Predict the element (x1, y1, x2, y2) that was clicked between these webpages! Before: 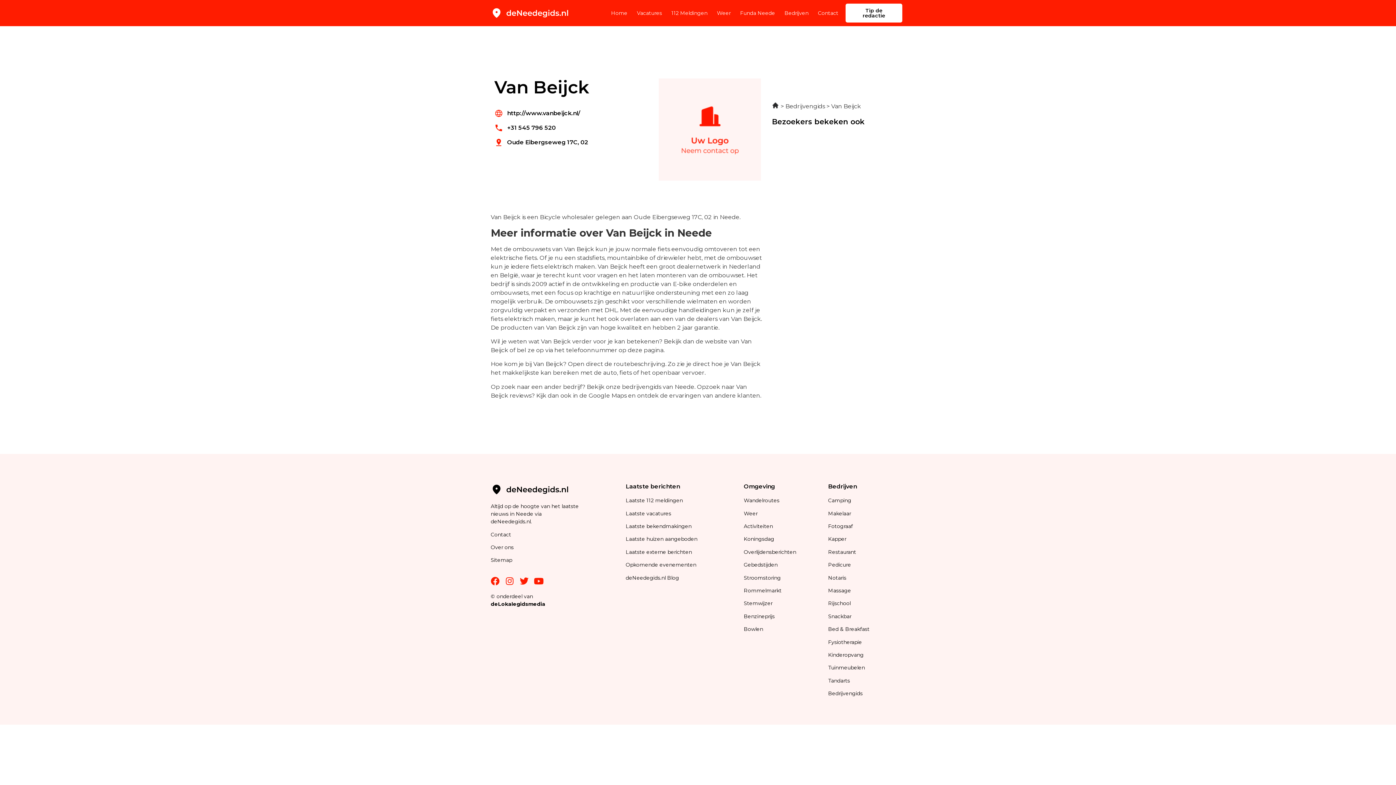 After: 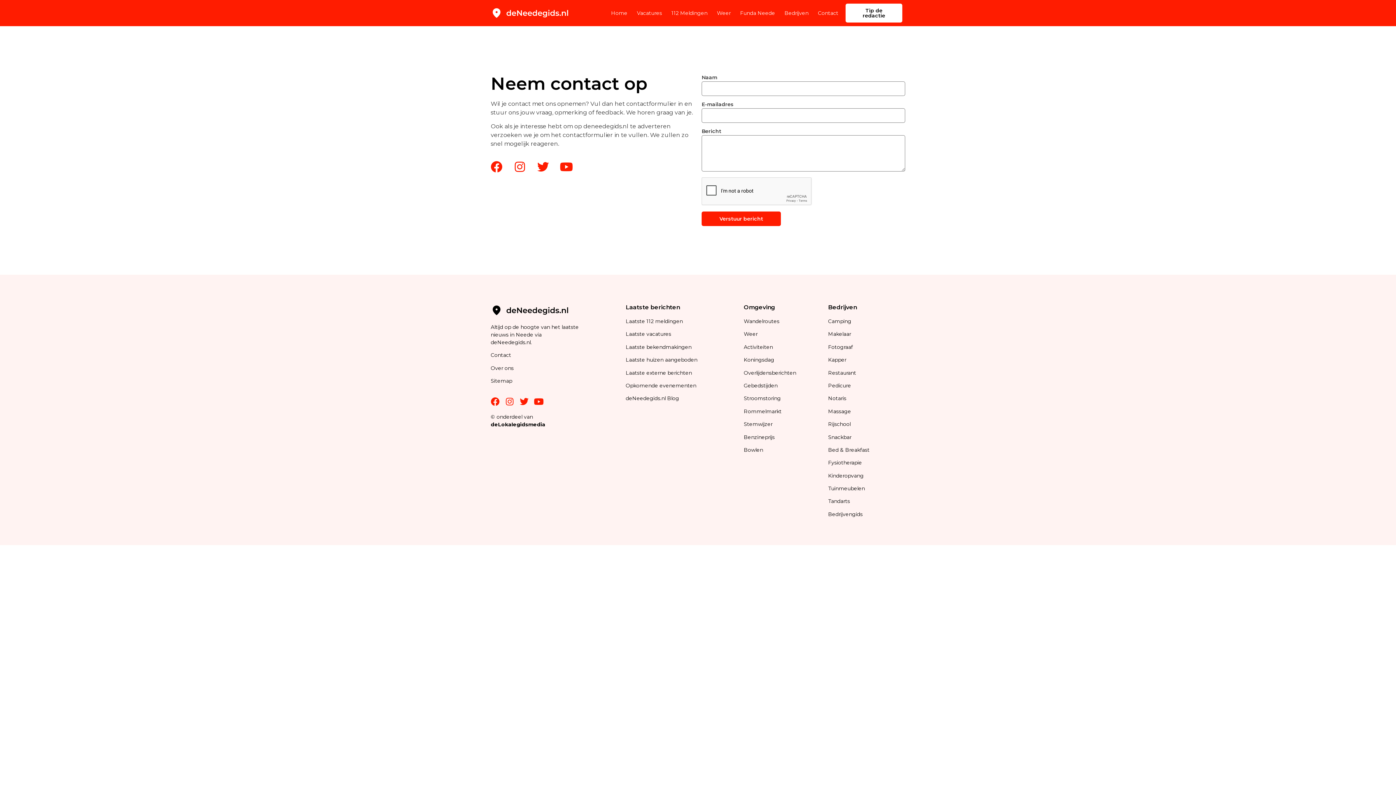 Action: bbox: (818, 4, 838, 21) label: Contact